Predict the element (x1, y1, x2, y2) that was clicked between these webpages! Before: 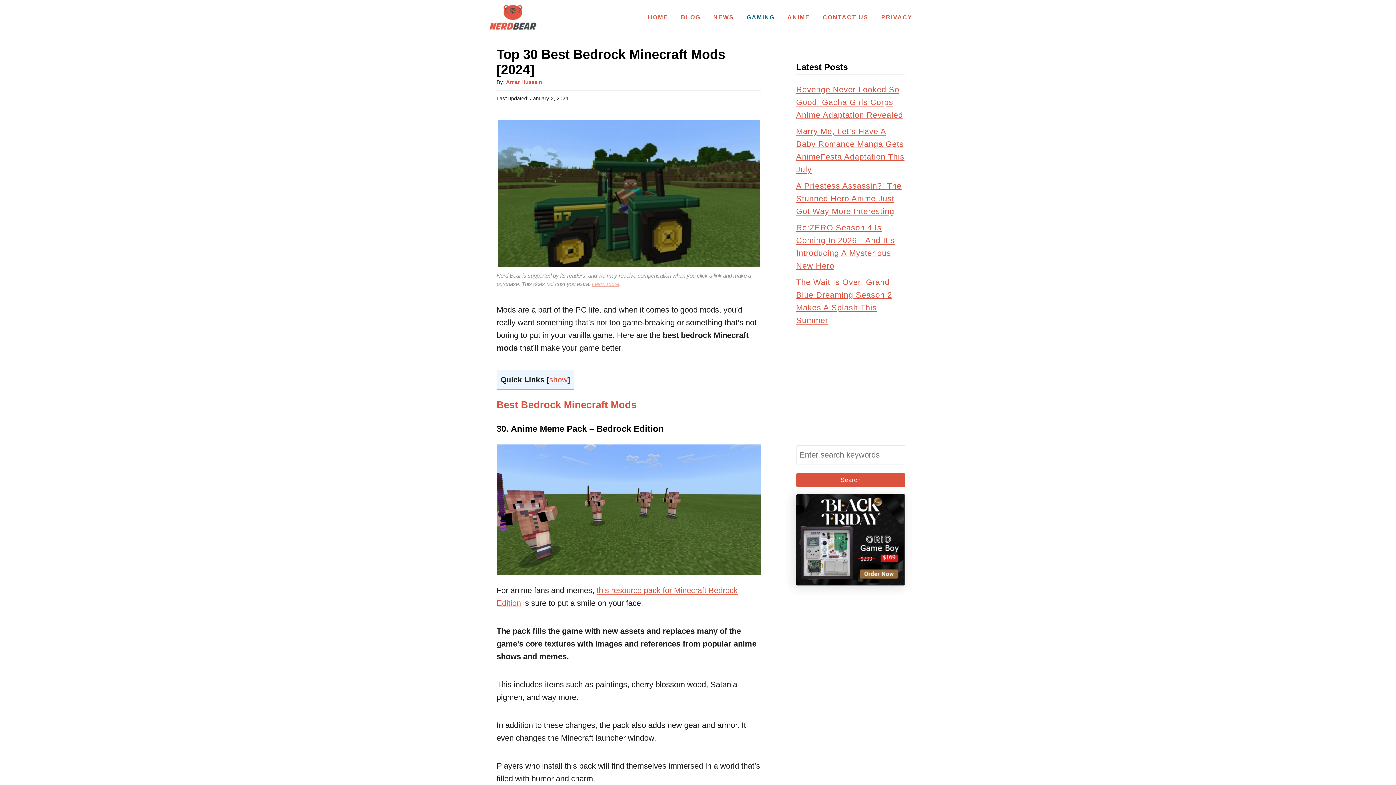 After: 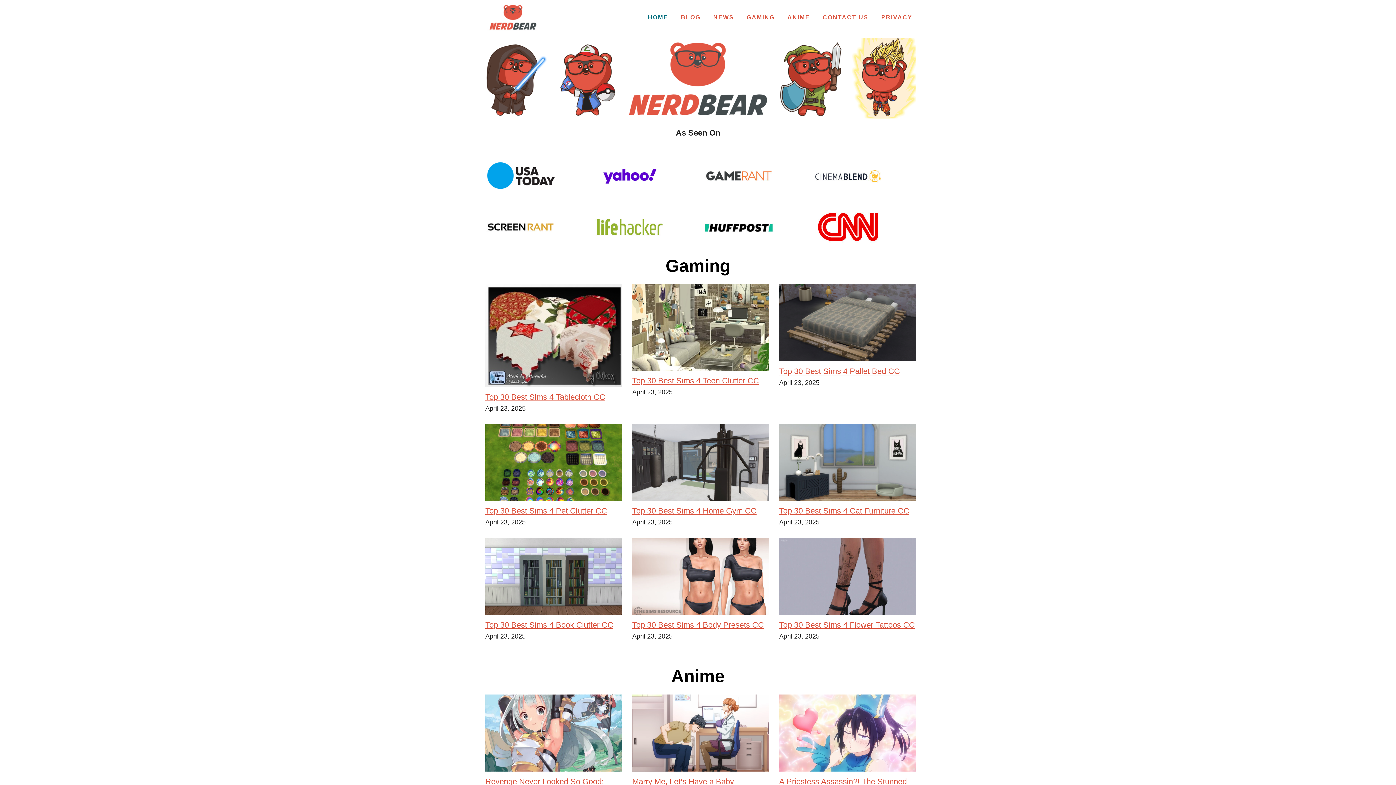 Action: label: HOME bbox: (644, 10, 672, 24)